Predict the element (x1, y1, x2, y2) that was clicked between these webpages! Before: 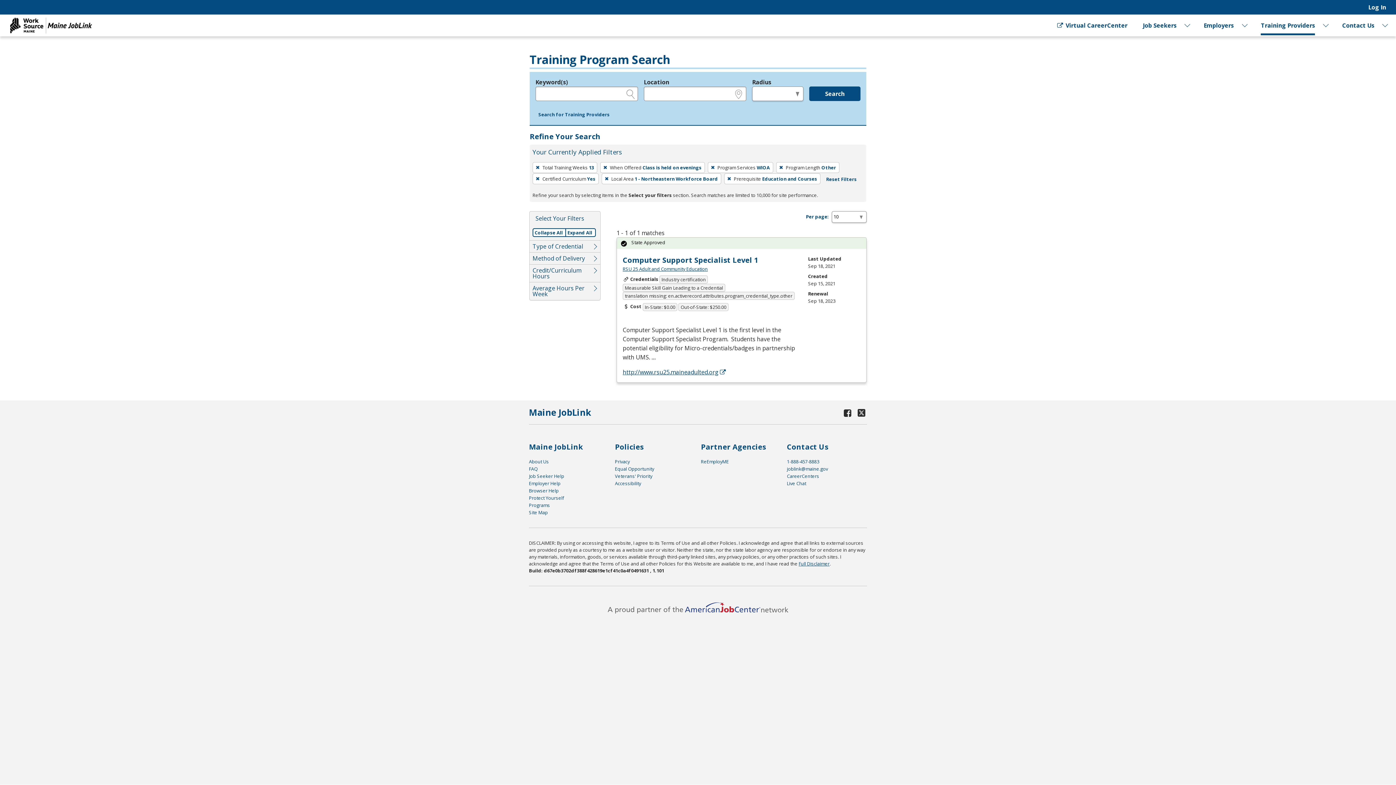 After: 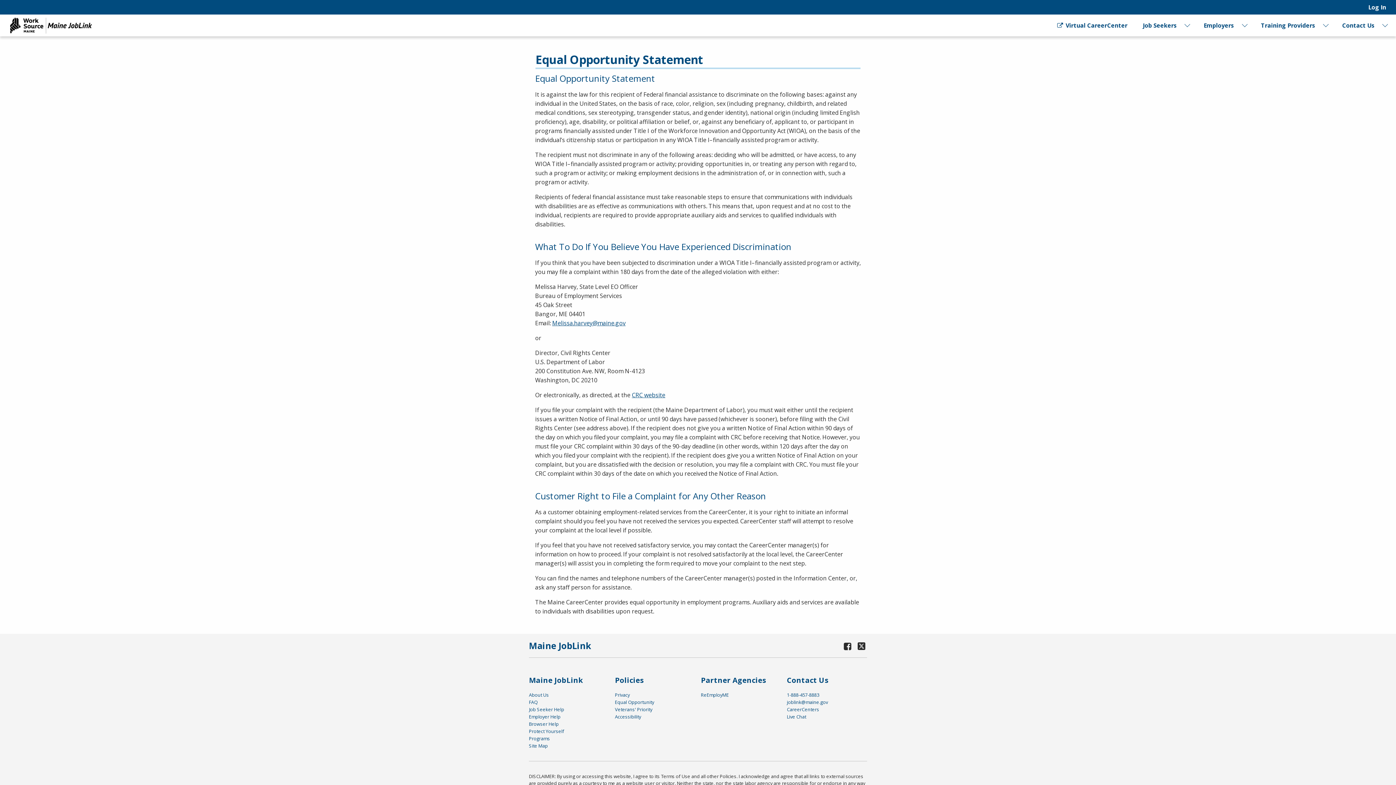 Action: label: Equal Opportunity bbox: (615, 465, 654, 472)